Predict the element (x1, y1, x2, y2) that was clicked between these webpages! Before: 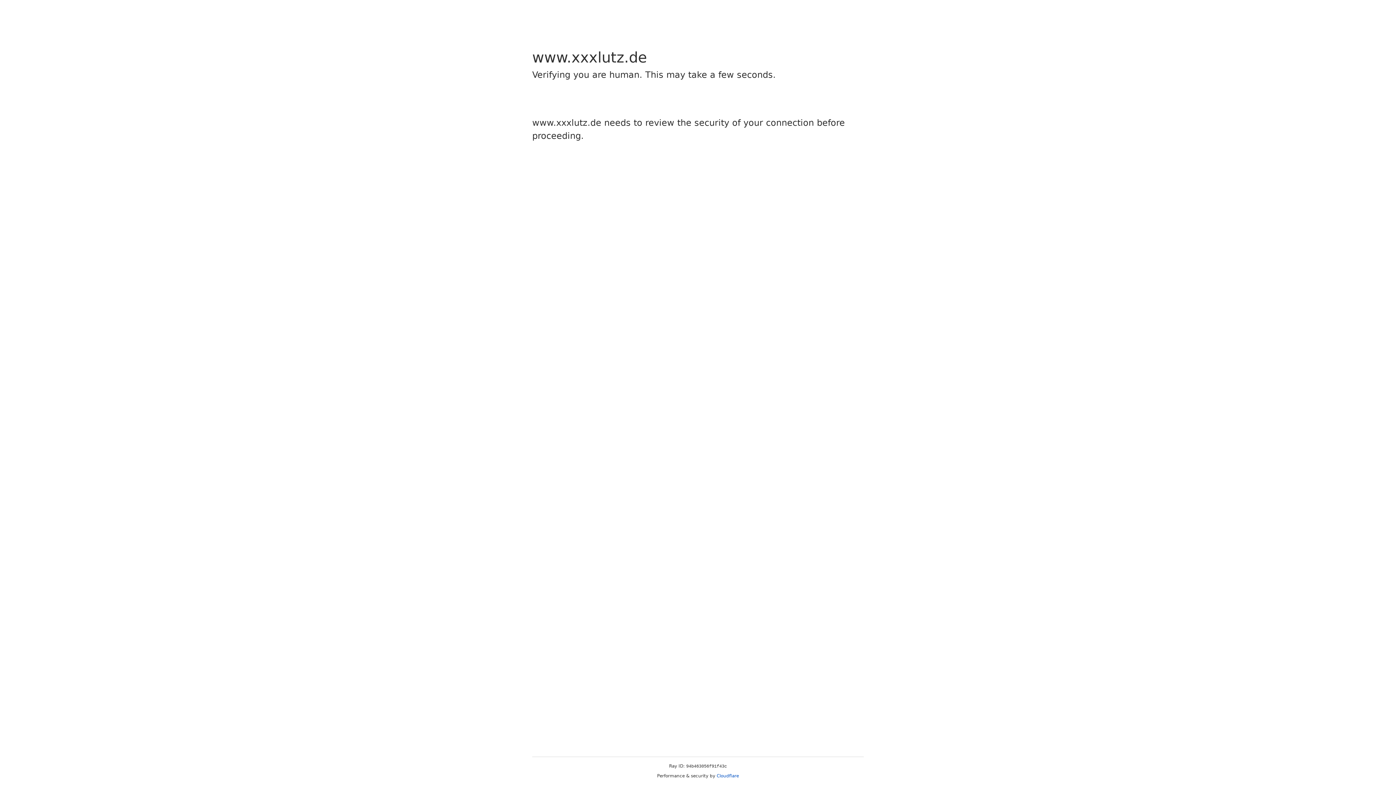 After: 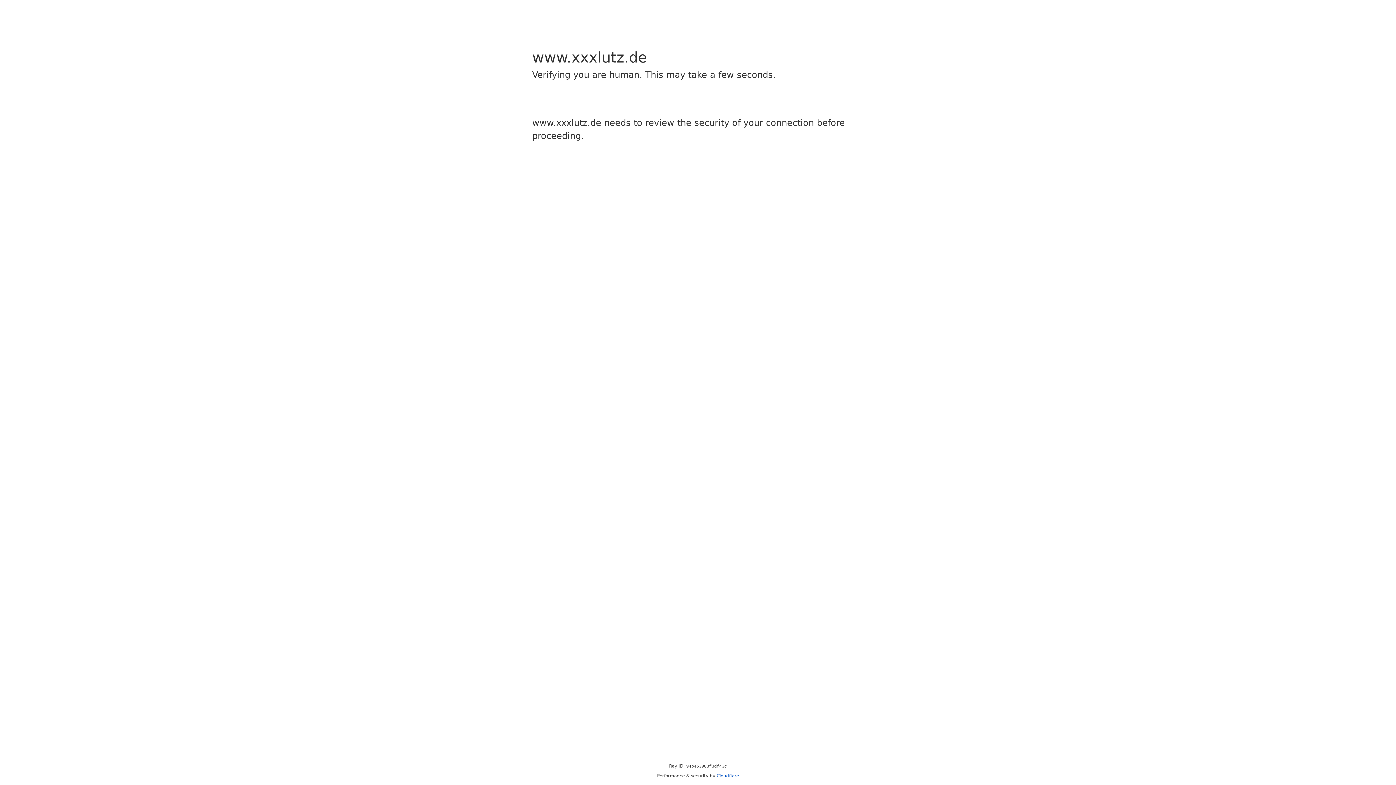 Action: label: Cloudflare bbox: (716, 773, 739, 778)